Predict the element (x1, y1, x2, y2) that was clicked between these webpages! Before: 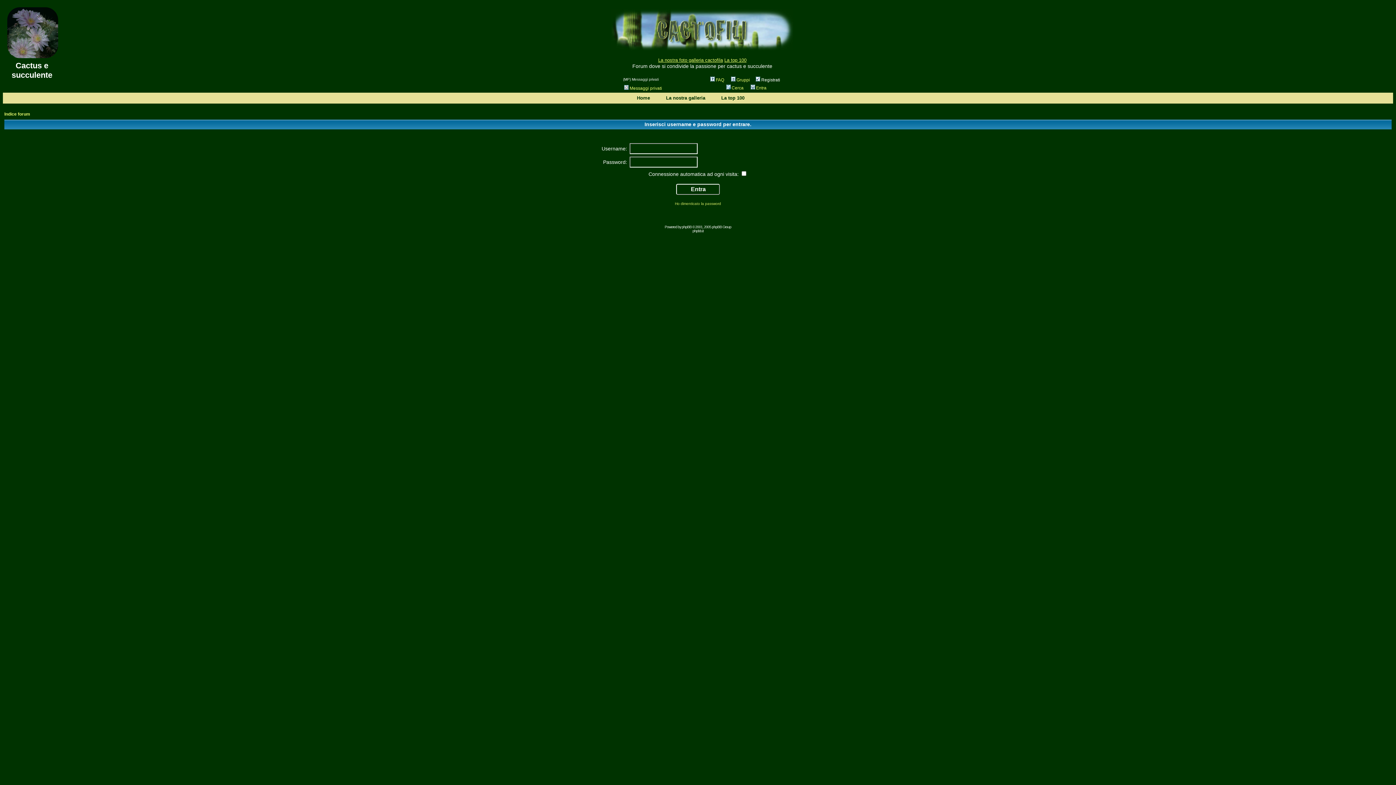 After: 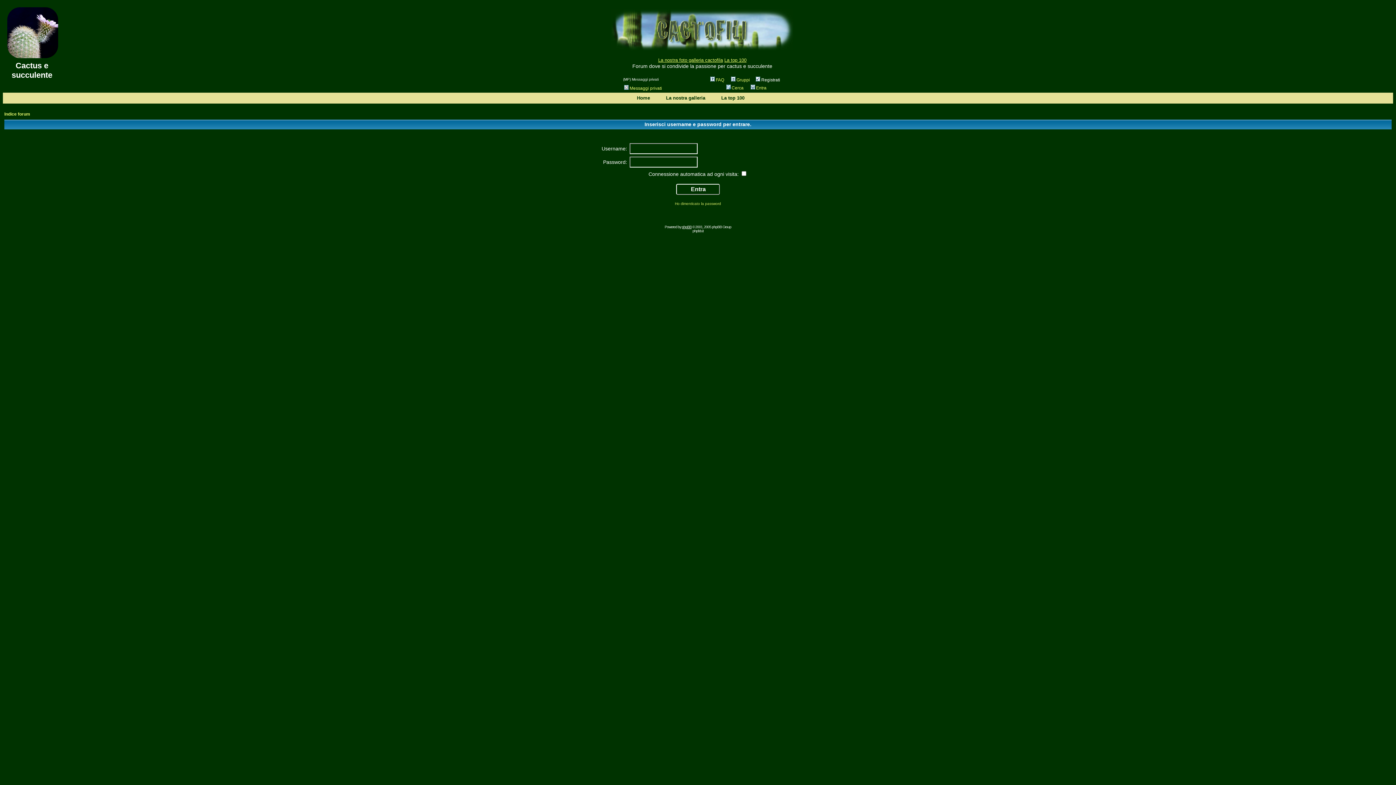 Action: bbox: (682, 225, 691, 229) label: phpBB